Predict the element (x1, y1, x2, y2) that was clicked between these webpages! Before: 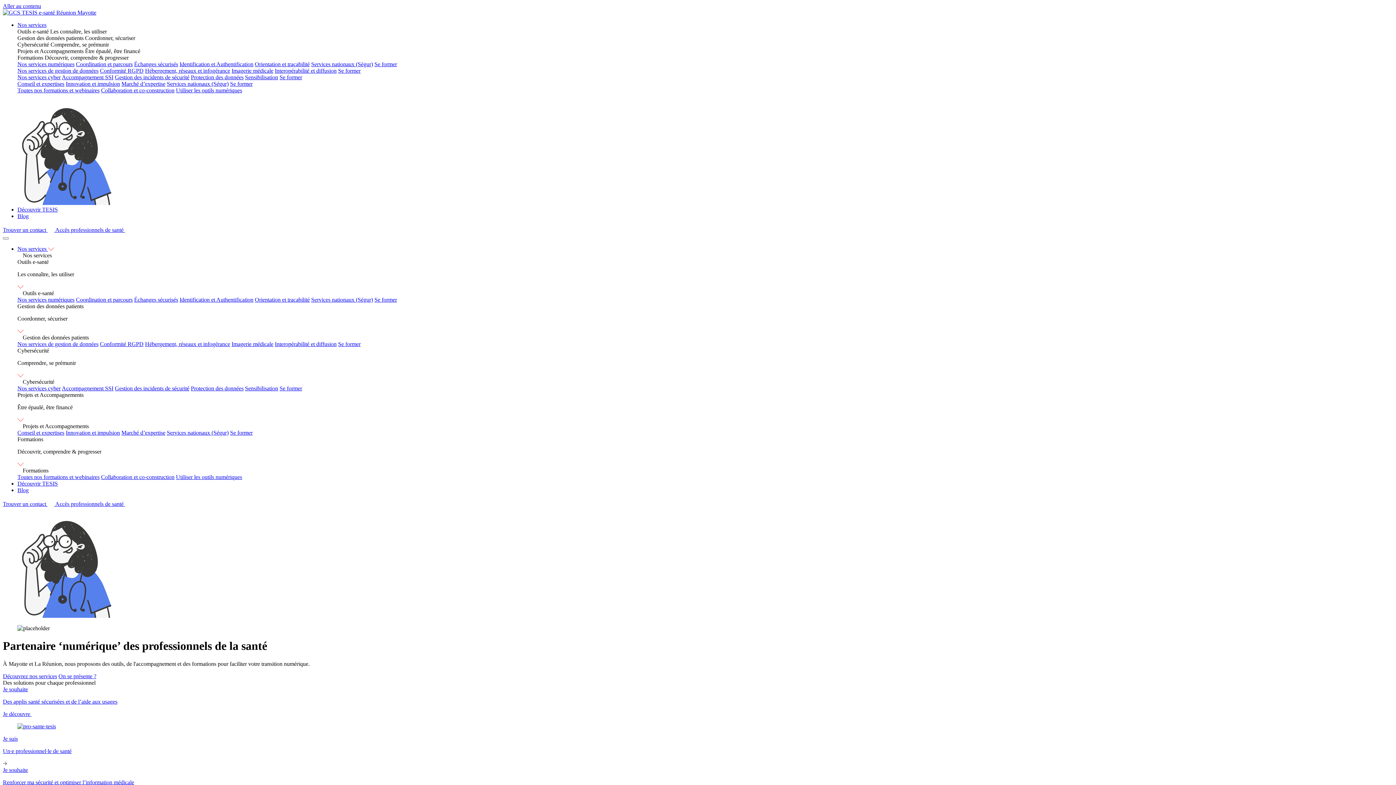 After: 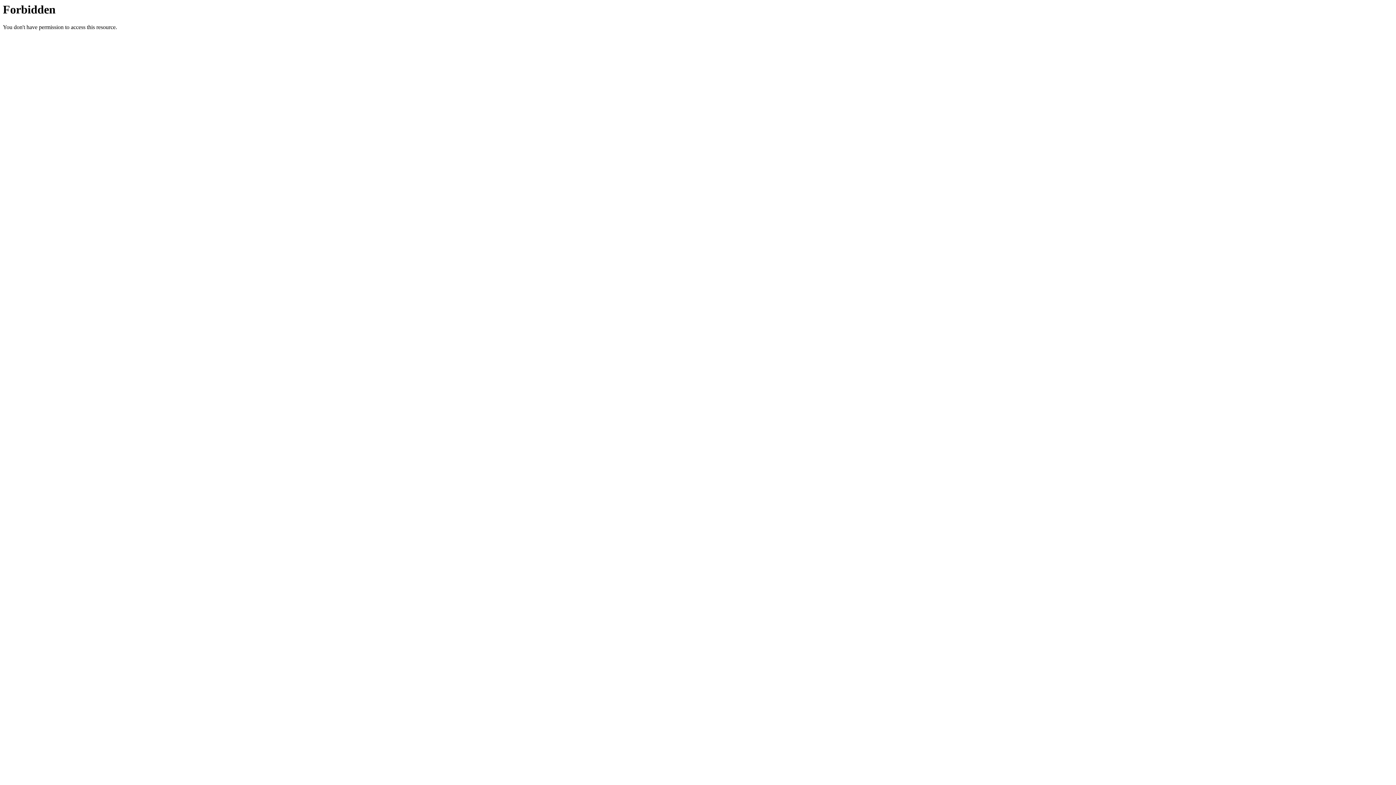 Action: label: Se former bbox: (230, 80, 252, 86)